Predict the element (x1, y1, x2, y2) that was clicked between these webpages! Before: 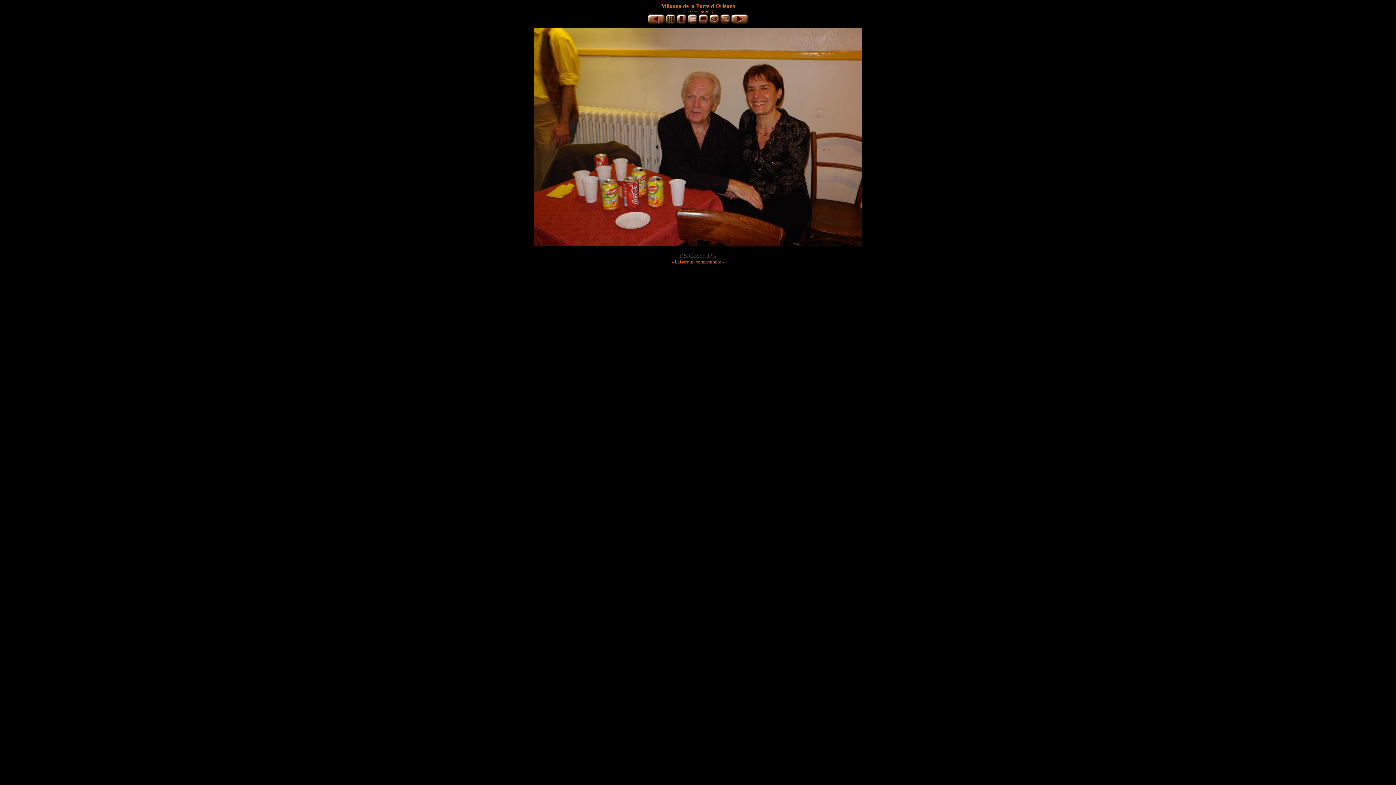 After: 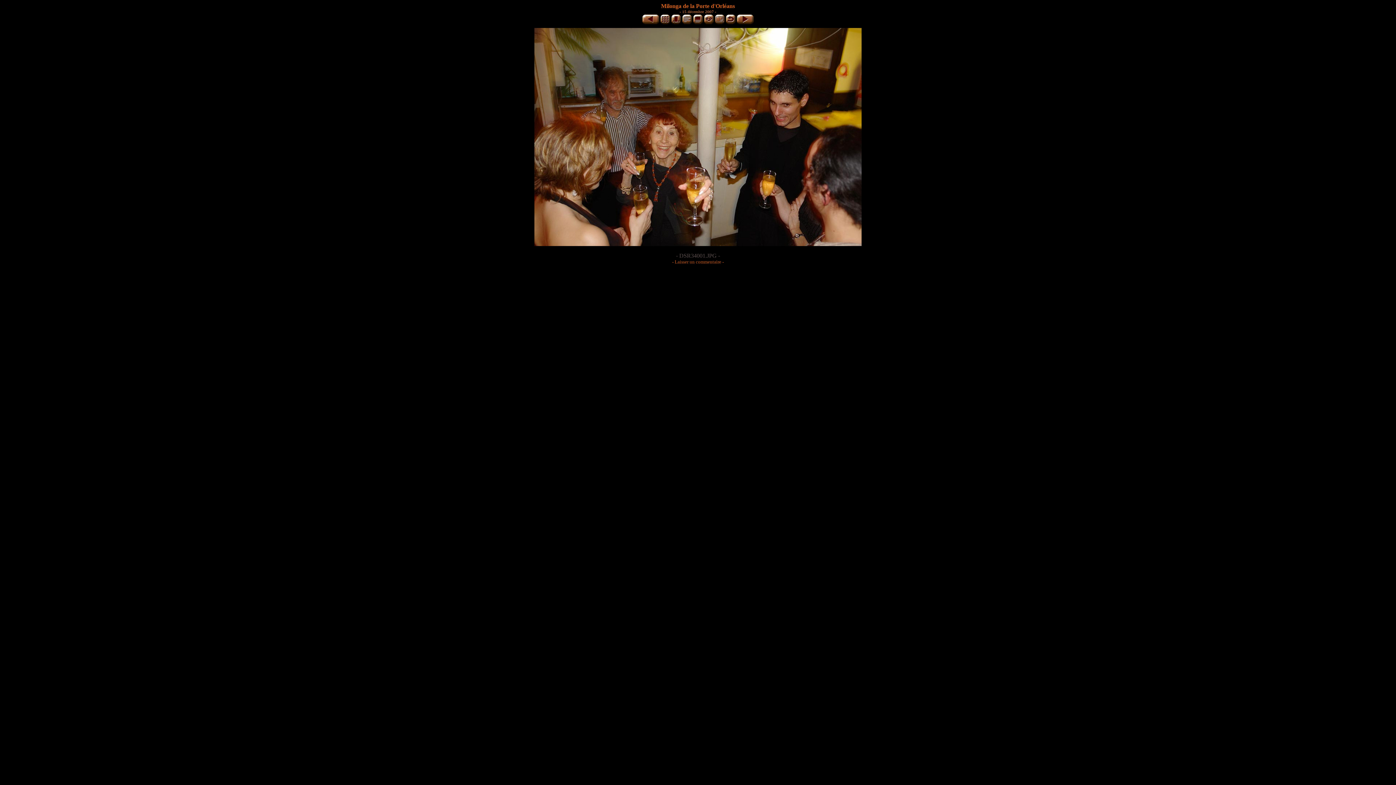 Action: bbox: (730, 19, 749, 25)